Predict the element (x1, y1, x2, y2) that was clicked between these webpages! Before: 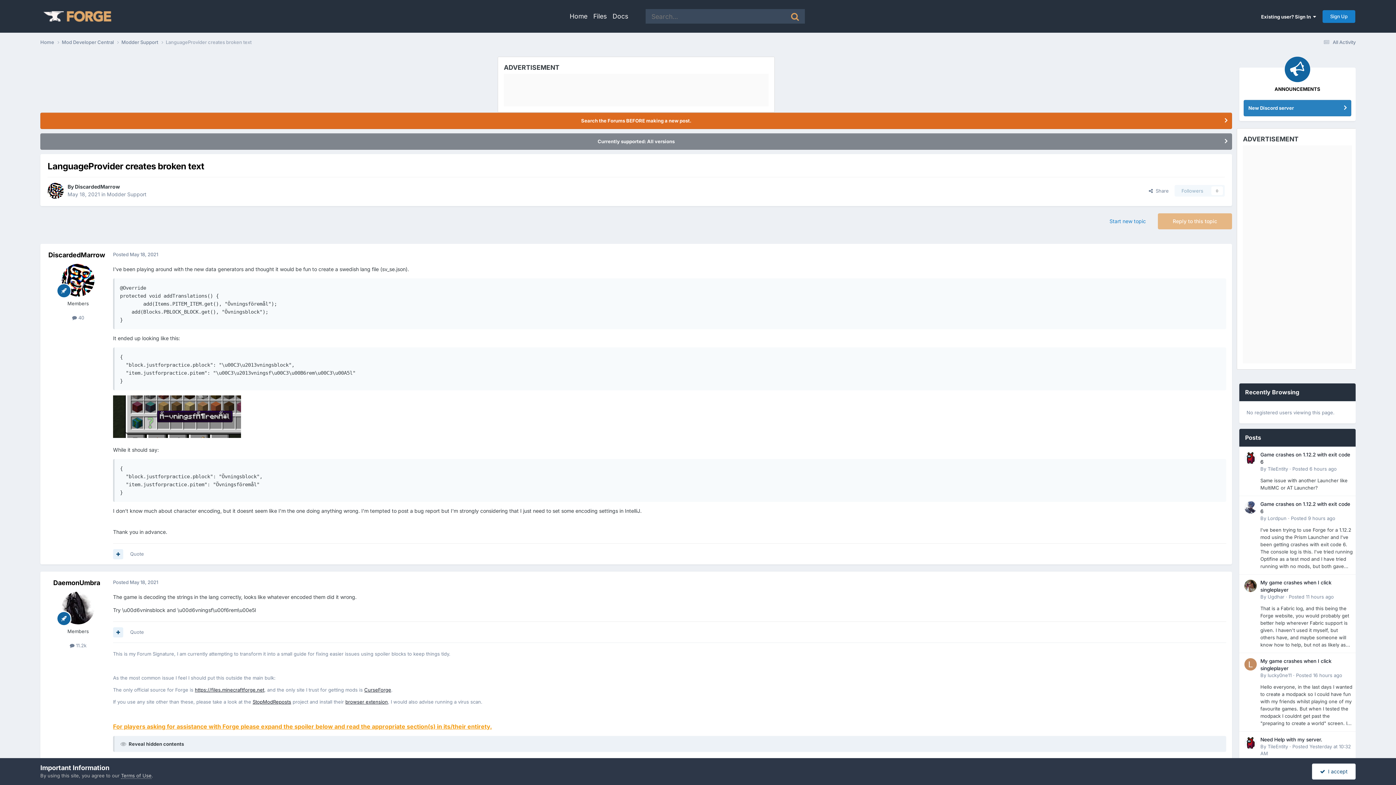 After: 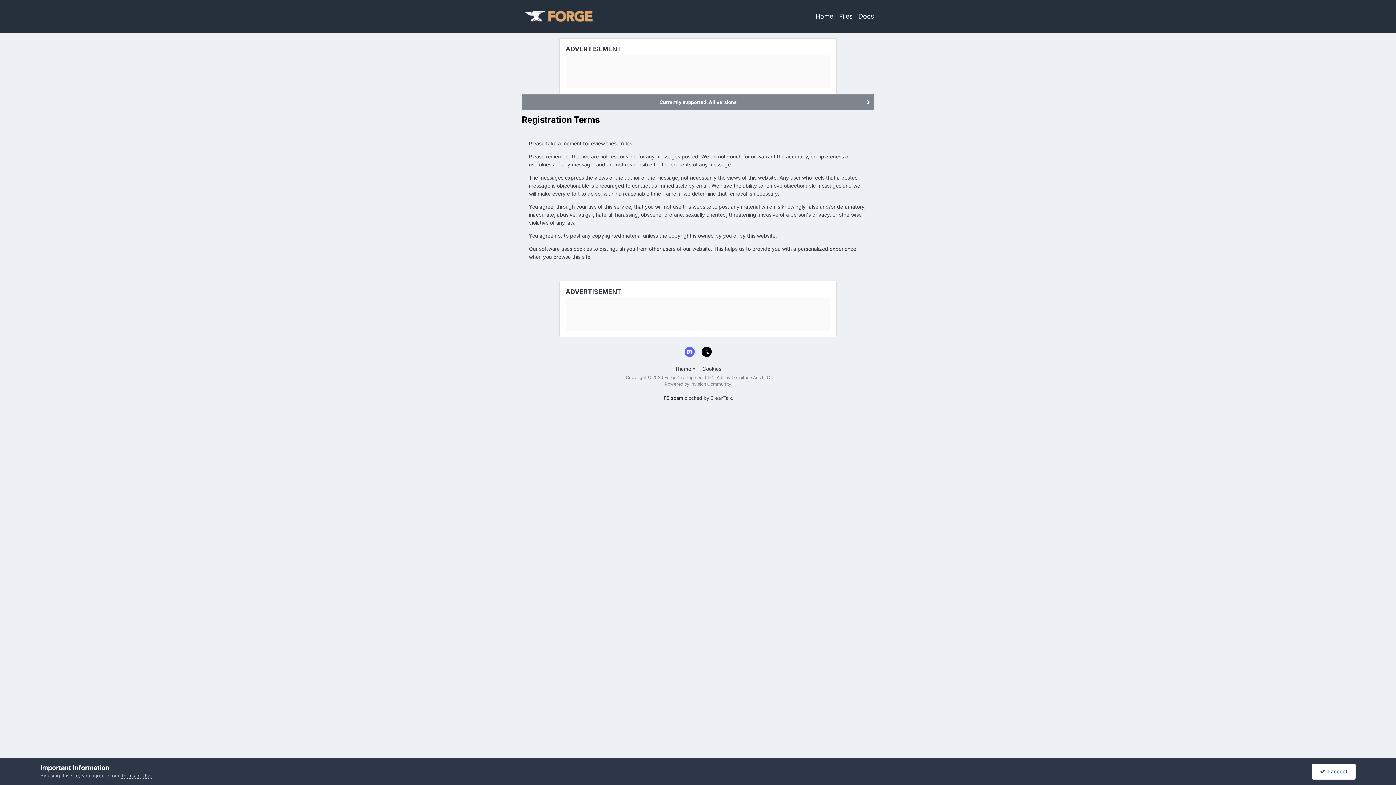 Action: label: Terms of Use bbox: (121, 773, 151, 779)